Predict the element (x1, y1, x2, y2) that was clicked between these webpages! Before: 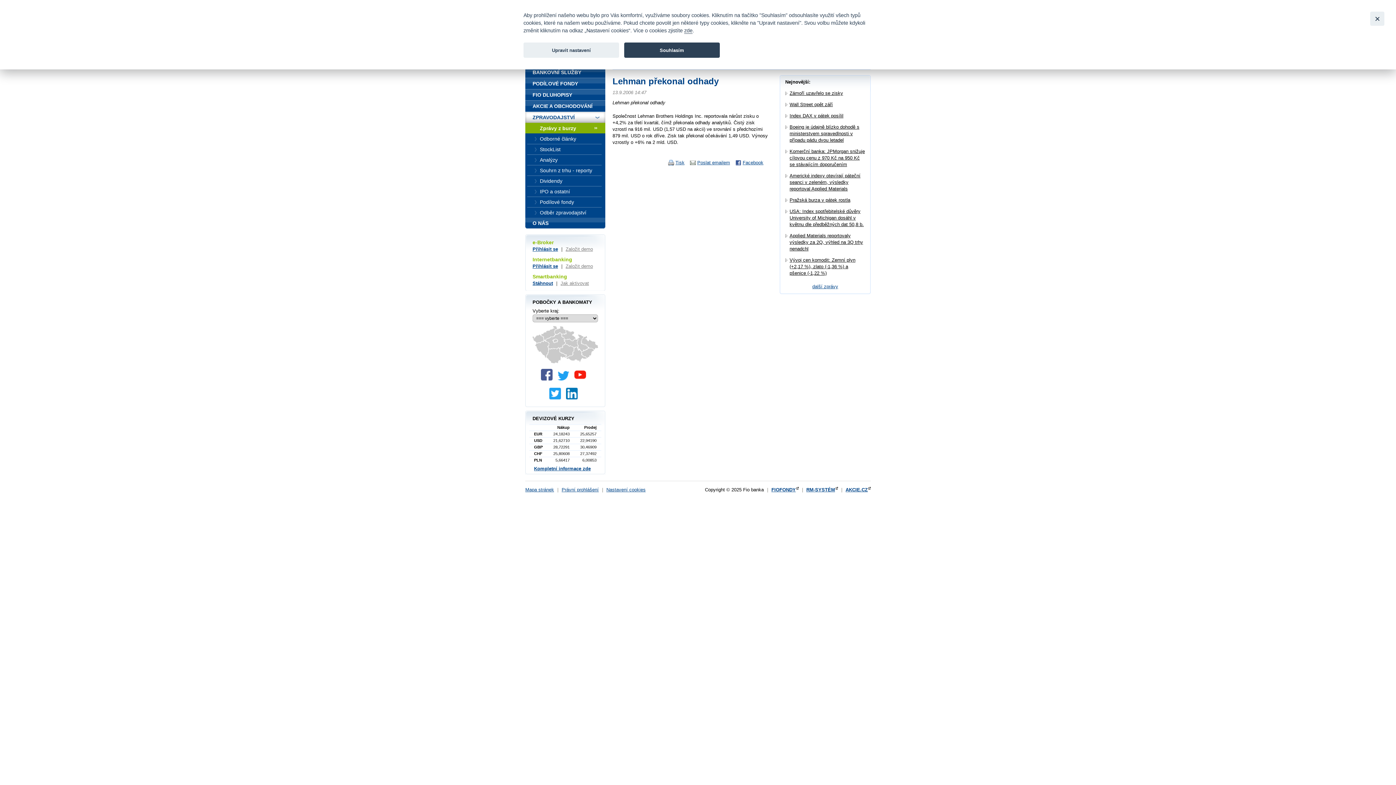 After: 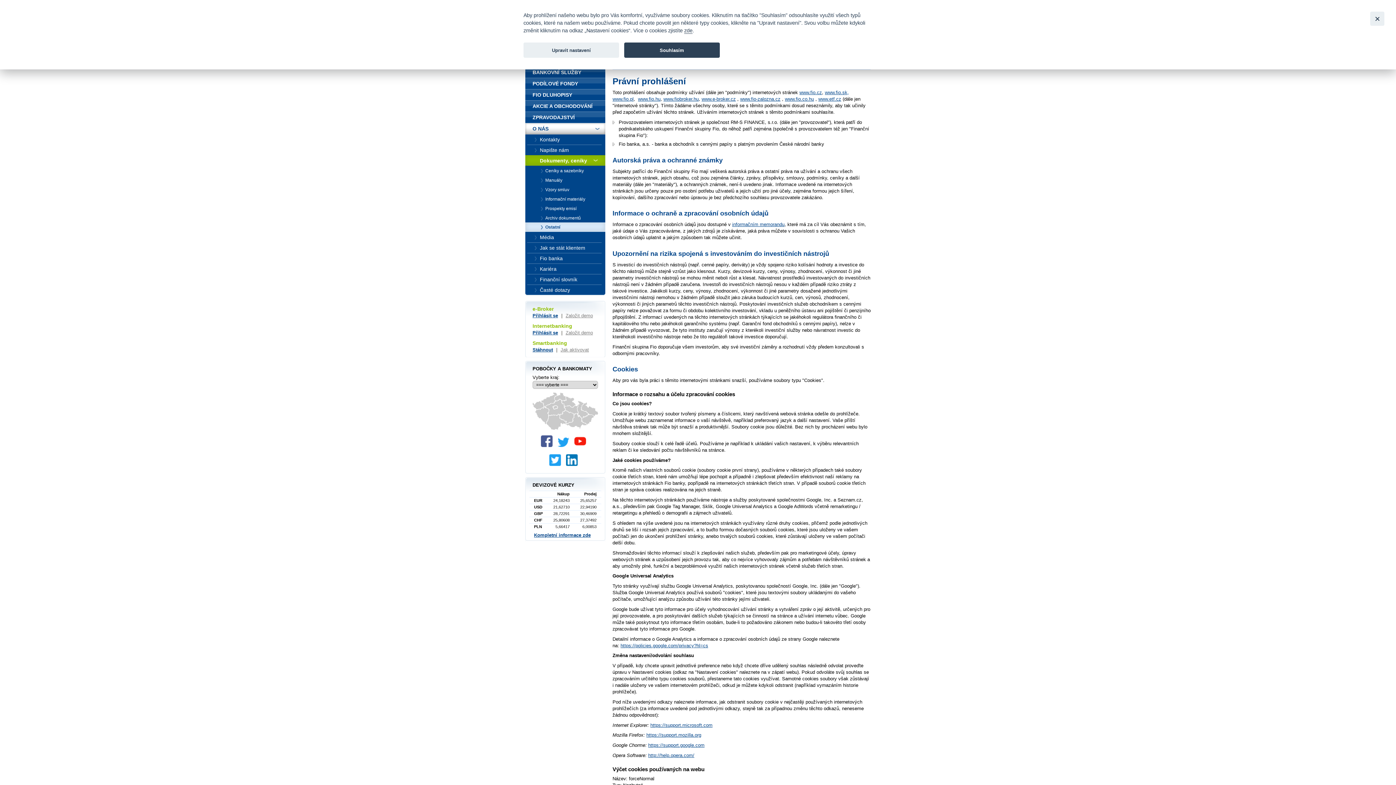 Action: label: zde bbox: (684, 27, 692, 33)